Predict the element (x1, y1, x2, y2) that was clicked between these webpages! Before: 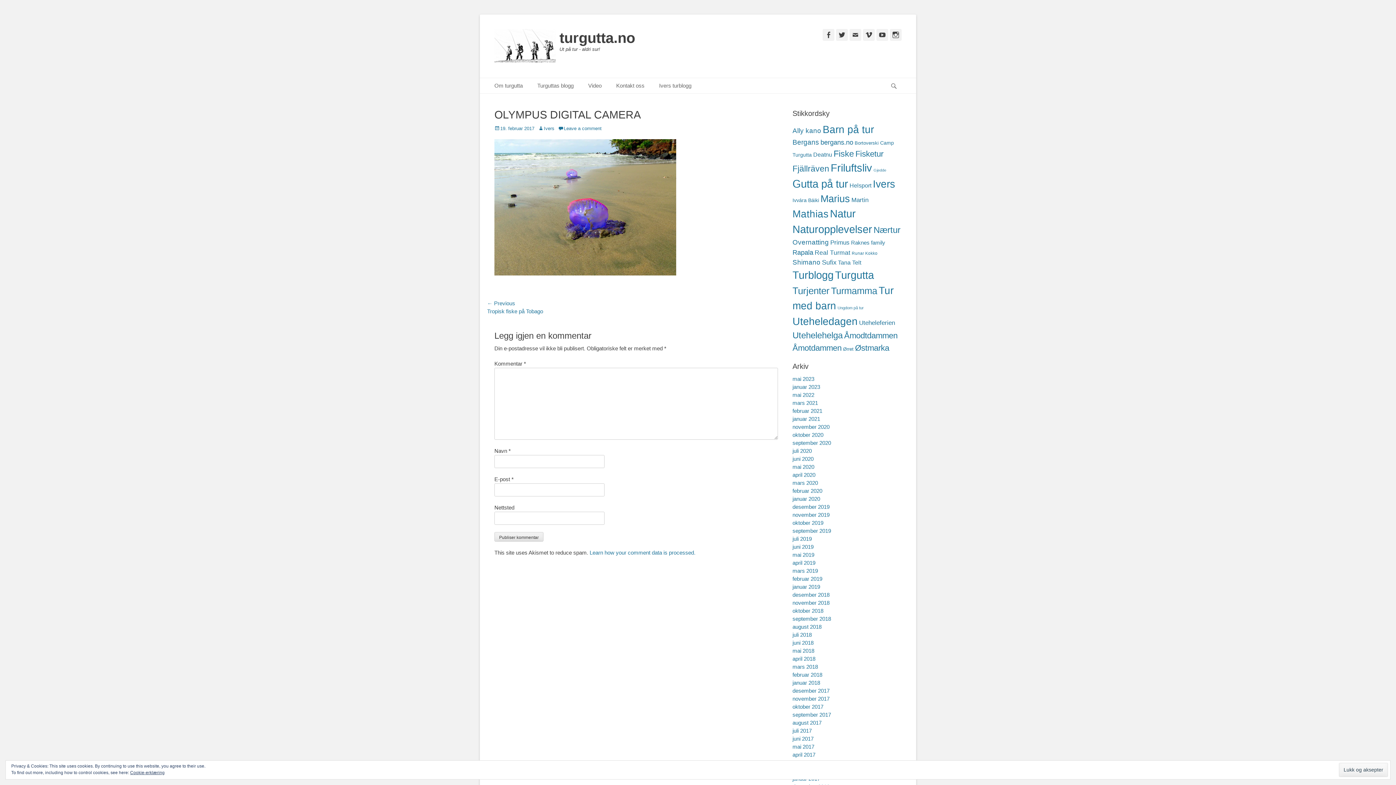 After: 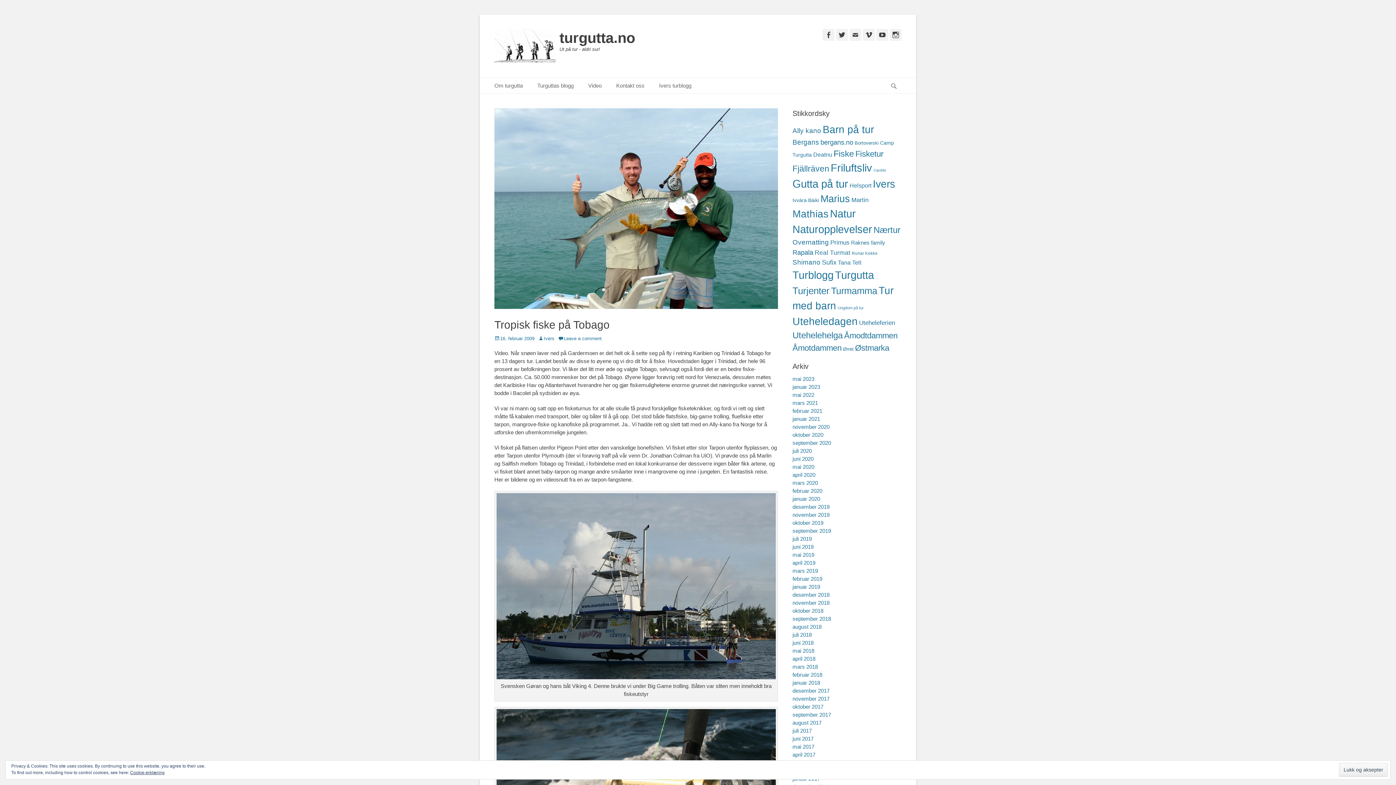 Action: bbox: (487, 299, 636, 315) label: ← Previous
Previous post:
Tropisk fiske på Tobago